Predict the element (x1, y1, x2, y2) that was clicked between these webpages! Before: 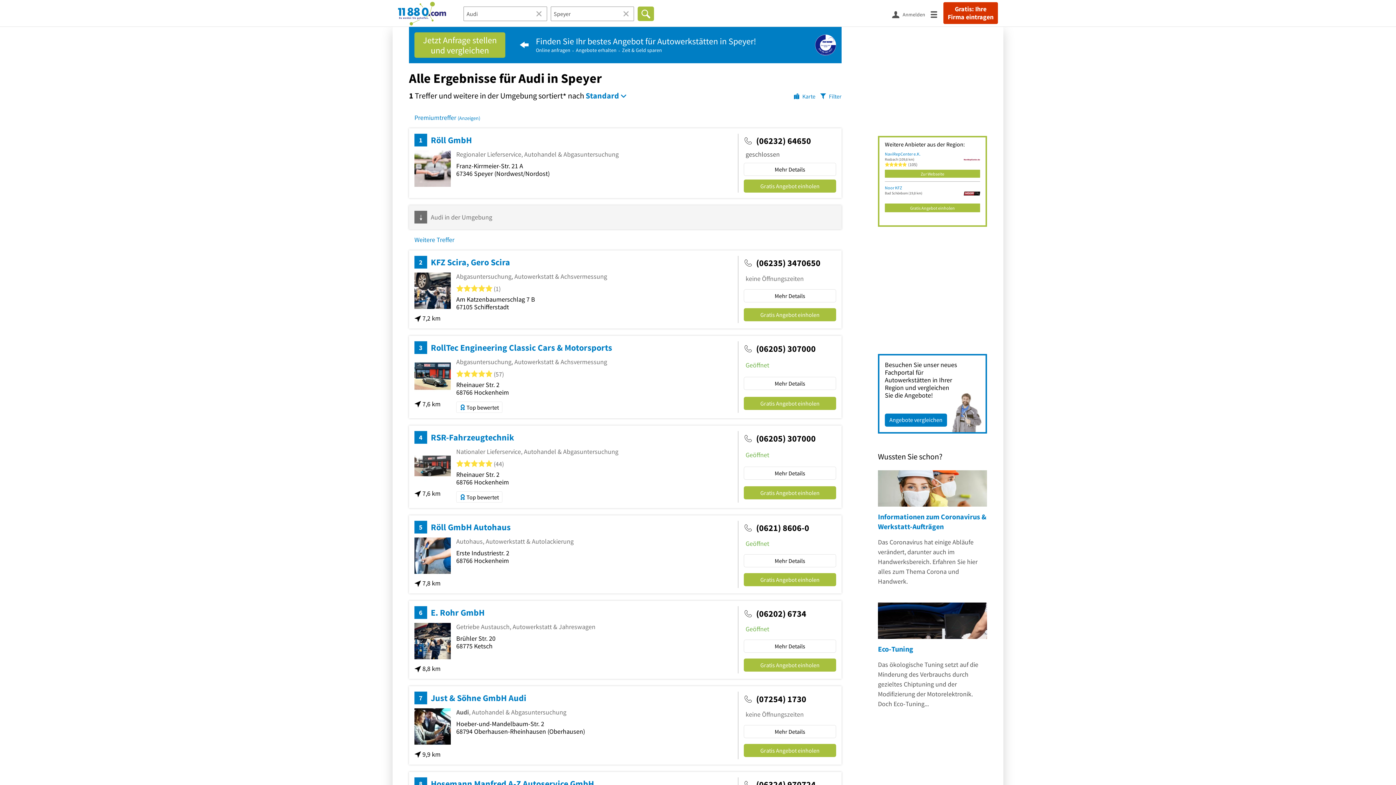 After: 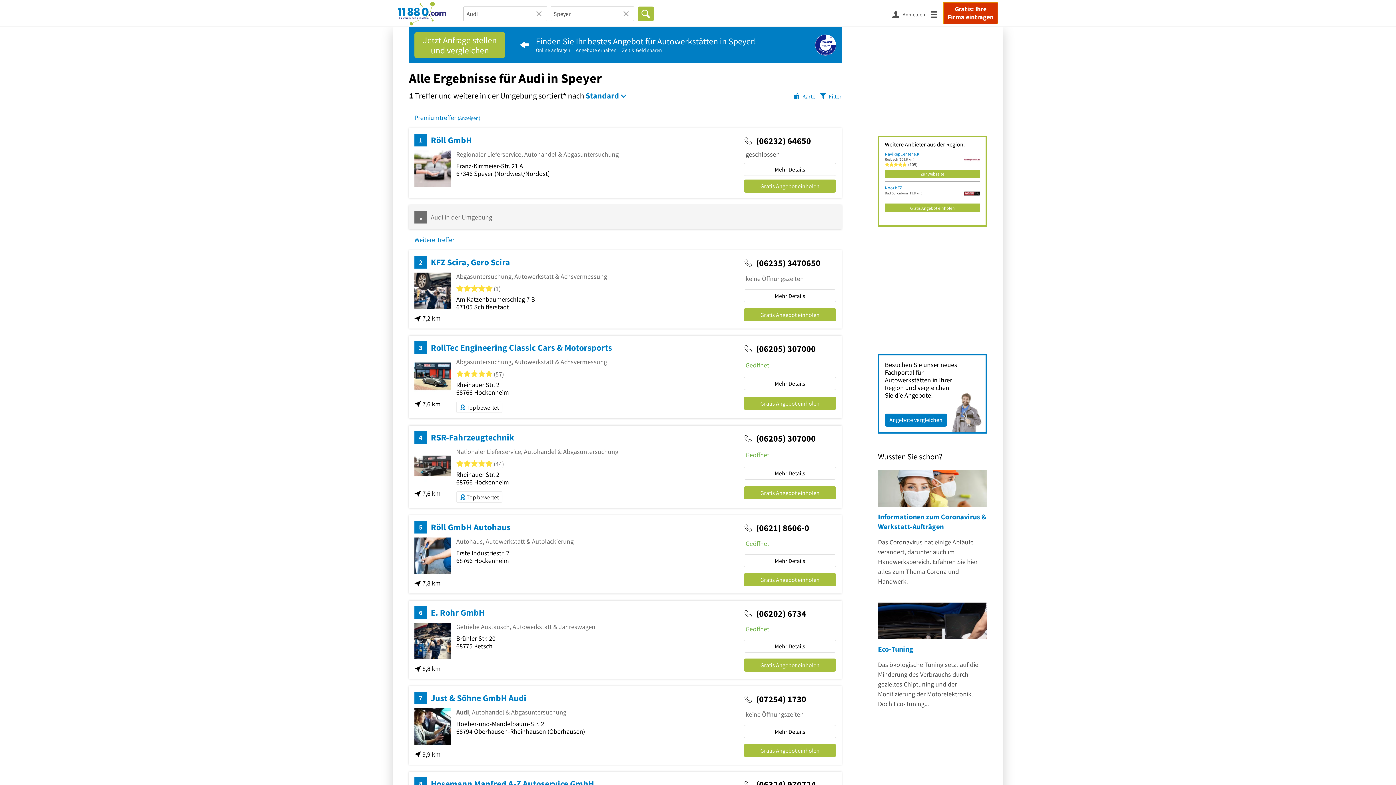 Action: bbox: (943, 2, 998, 24) label: Gratis: Ihre Firma eintragen